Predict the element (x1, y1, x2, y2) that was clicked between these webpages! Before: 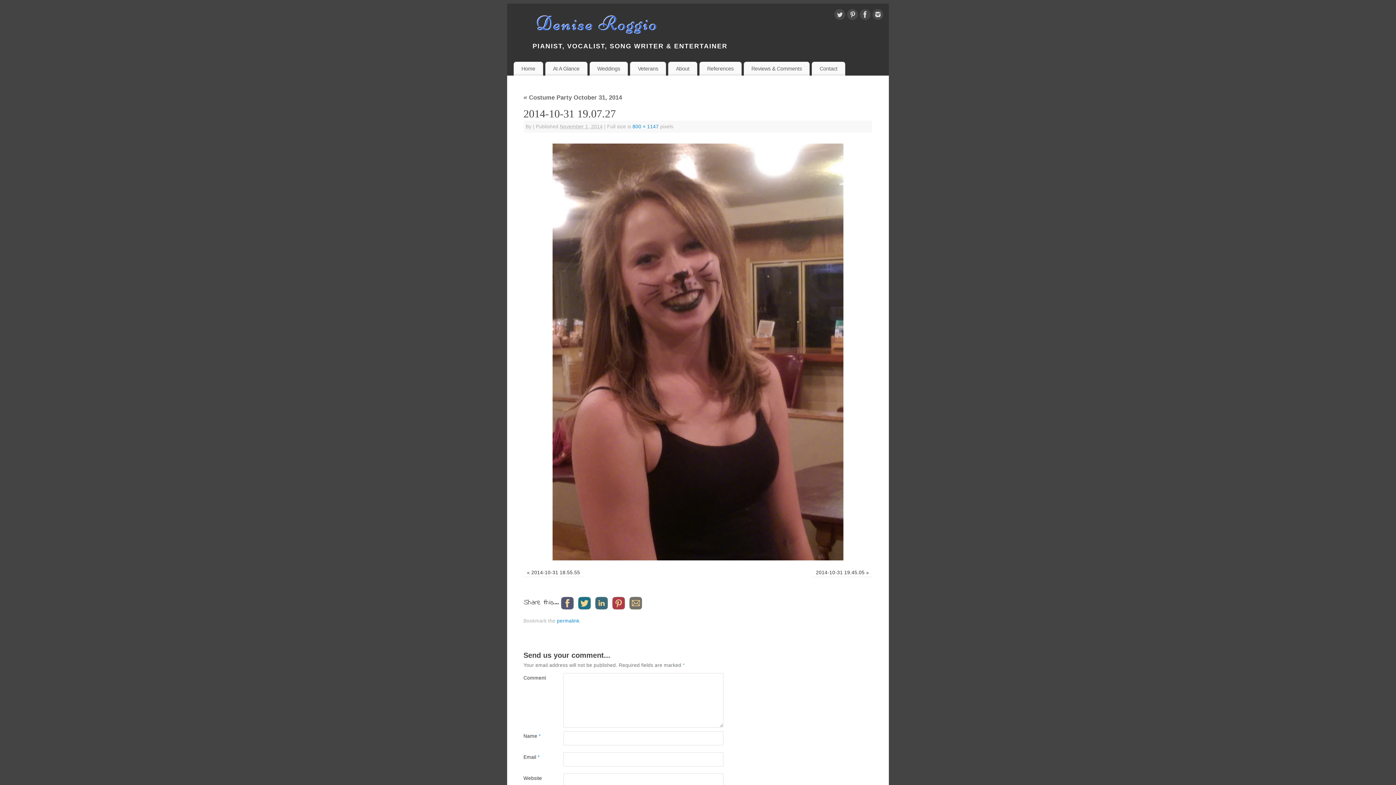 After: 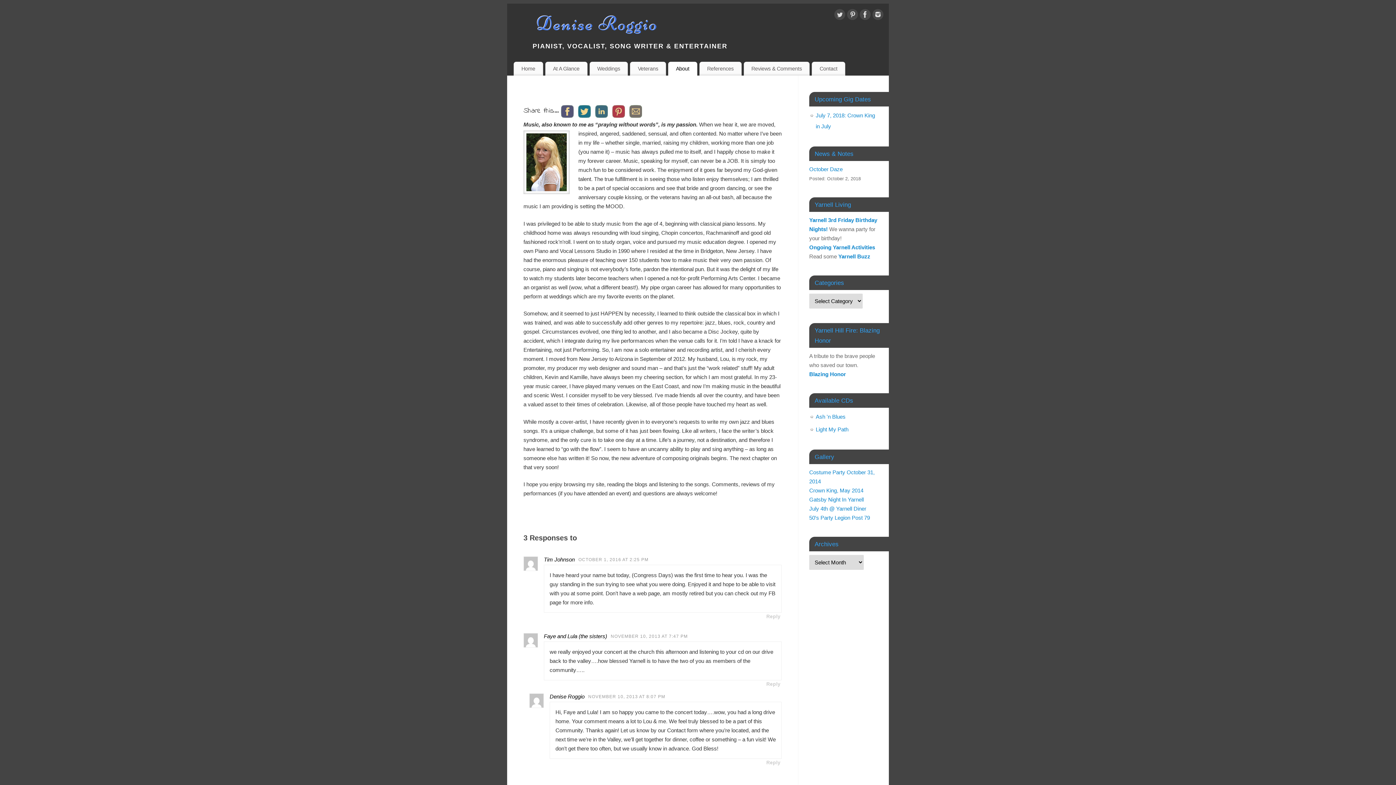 Action: label: About bbox: (668, 61, 697, 75)